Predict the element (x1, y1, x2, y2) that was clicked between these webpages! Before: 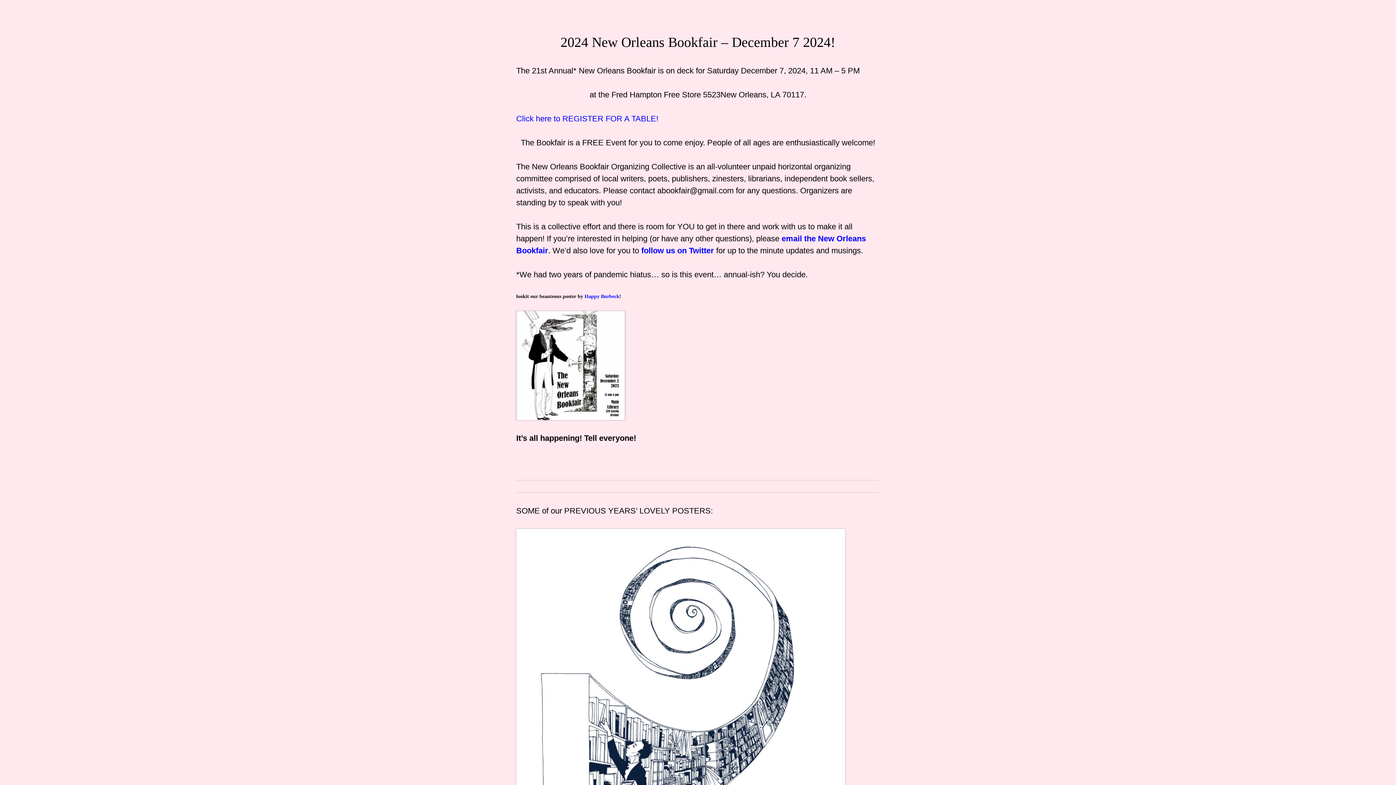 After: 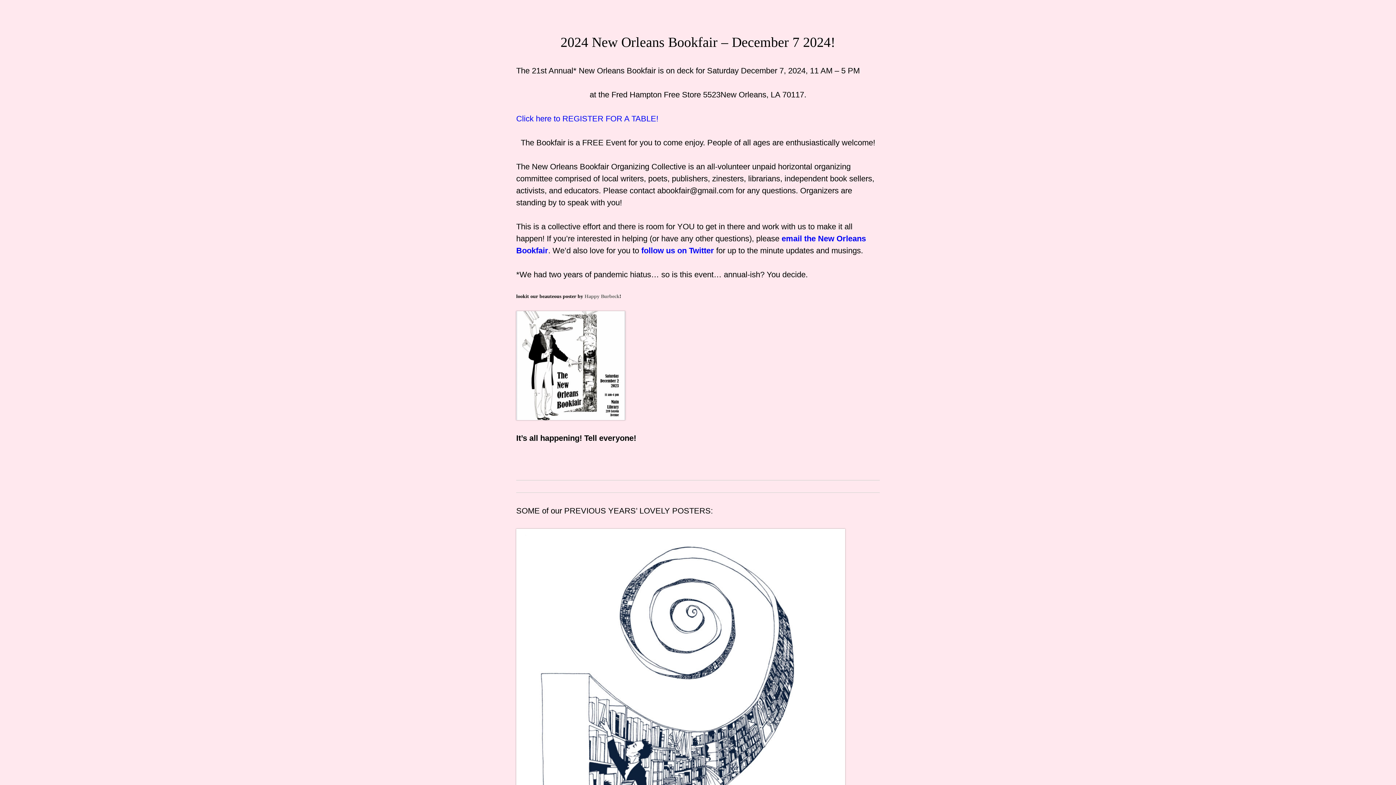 Action: label: Happy Burbeck bbox: (584, 293, 619, 299)